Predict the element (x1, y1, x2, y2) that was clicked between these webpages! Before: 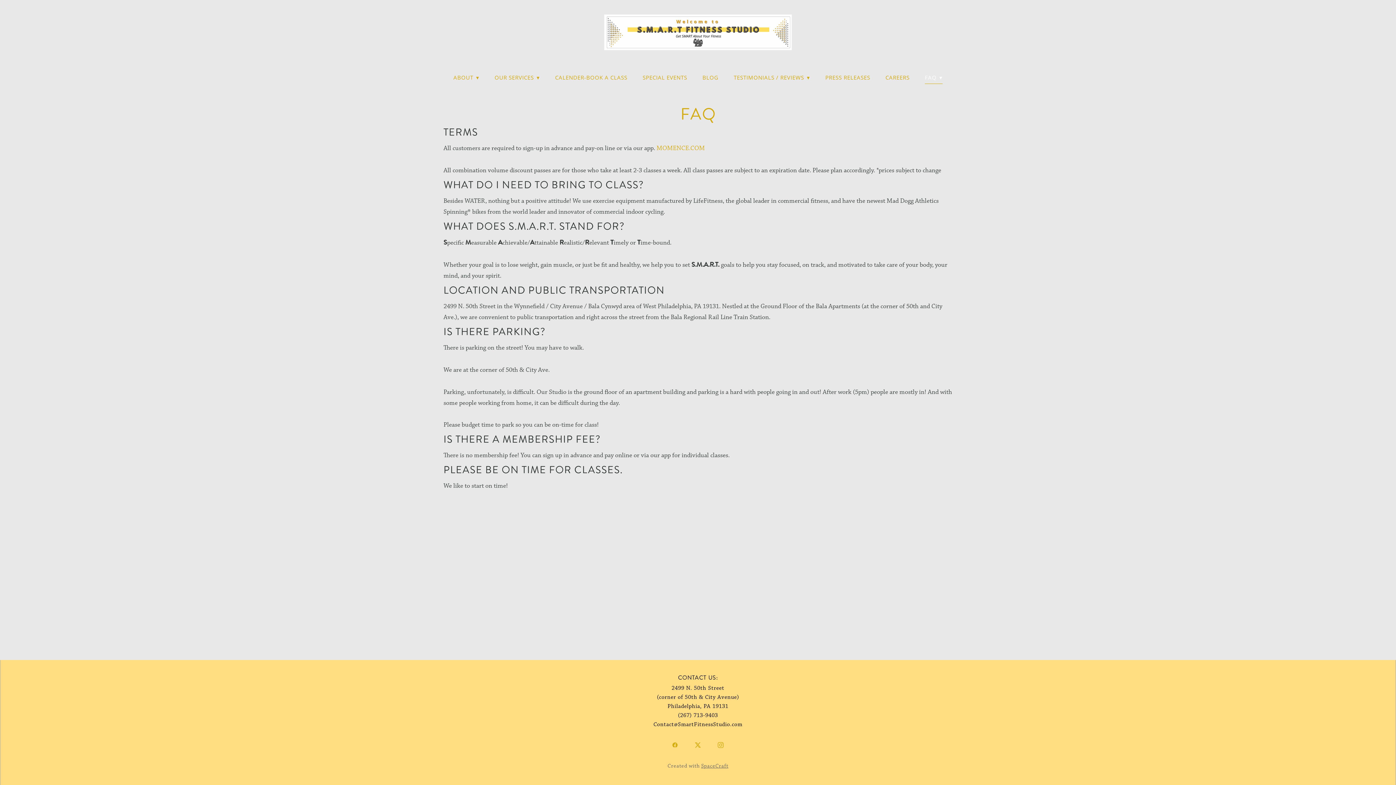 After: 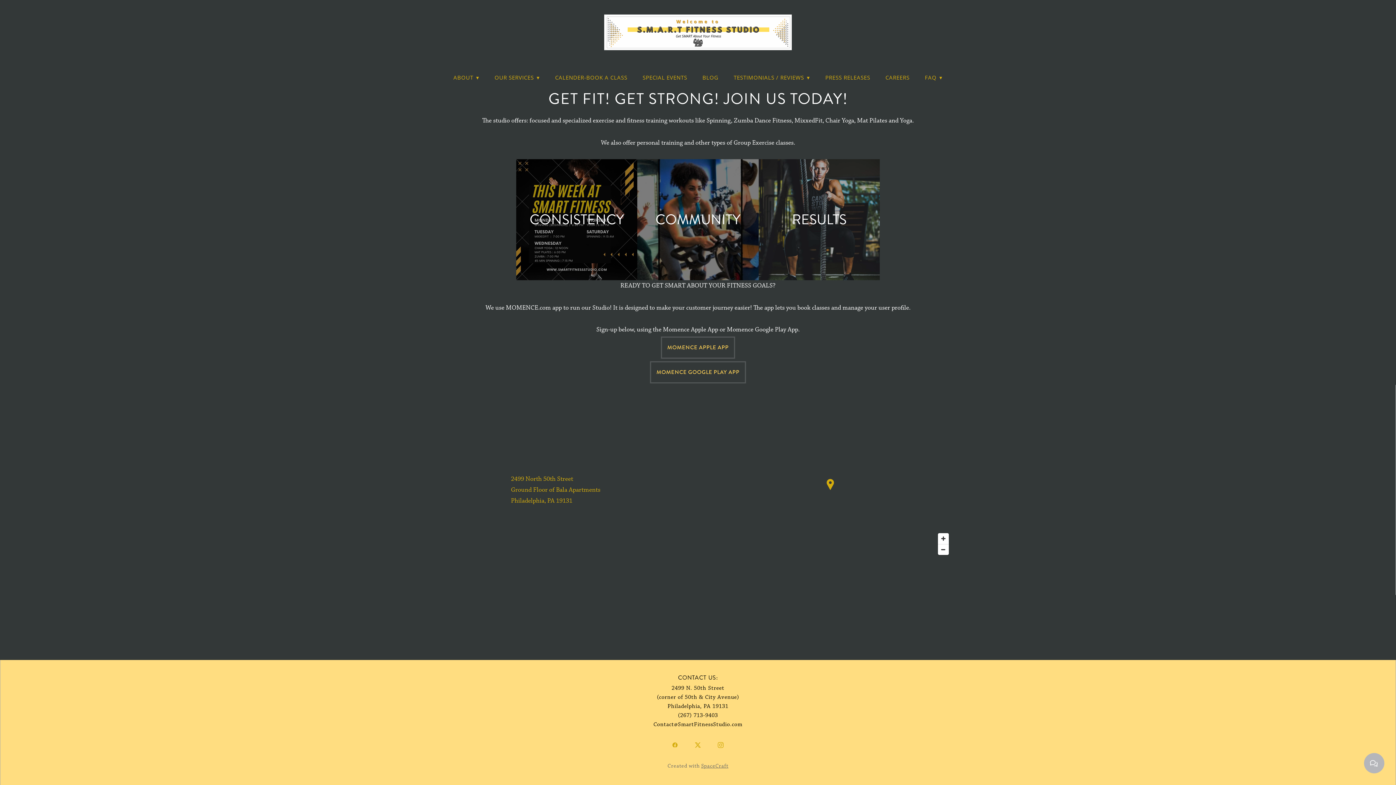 Action: bbox: (604, 14, 791, 50)